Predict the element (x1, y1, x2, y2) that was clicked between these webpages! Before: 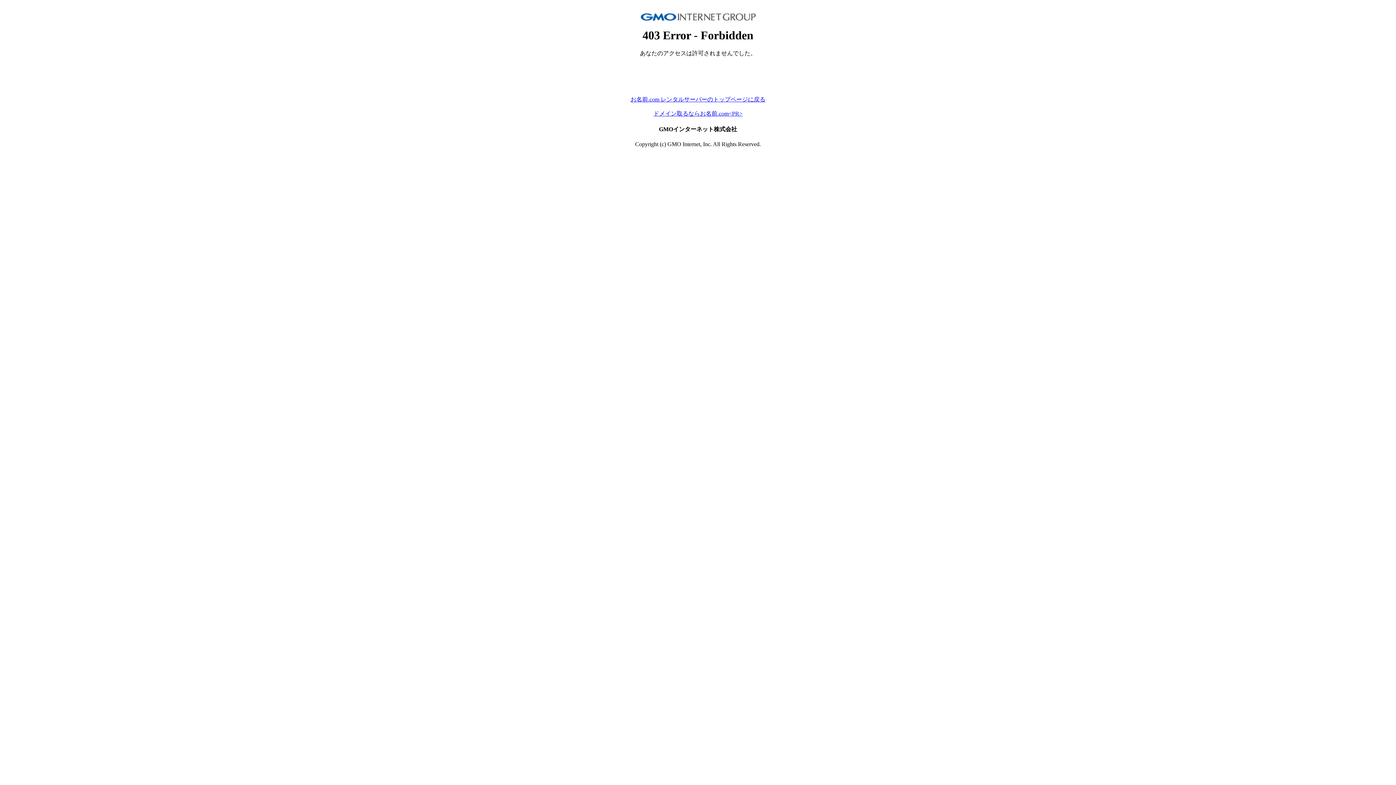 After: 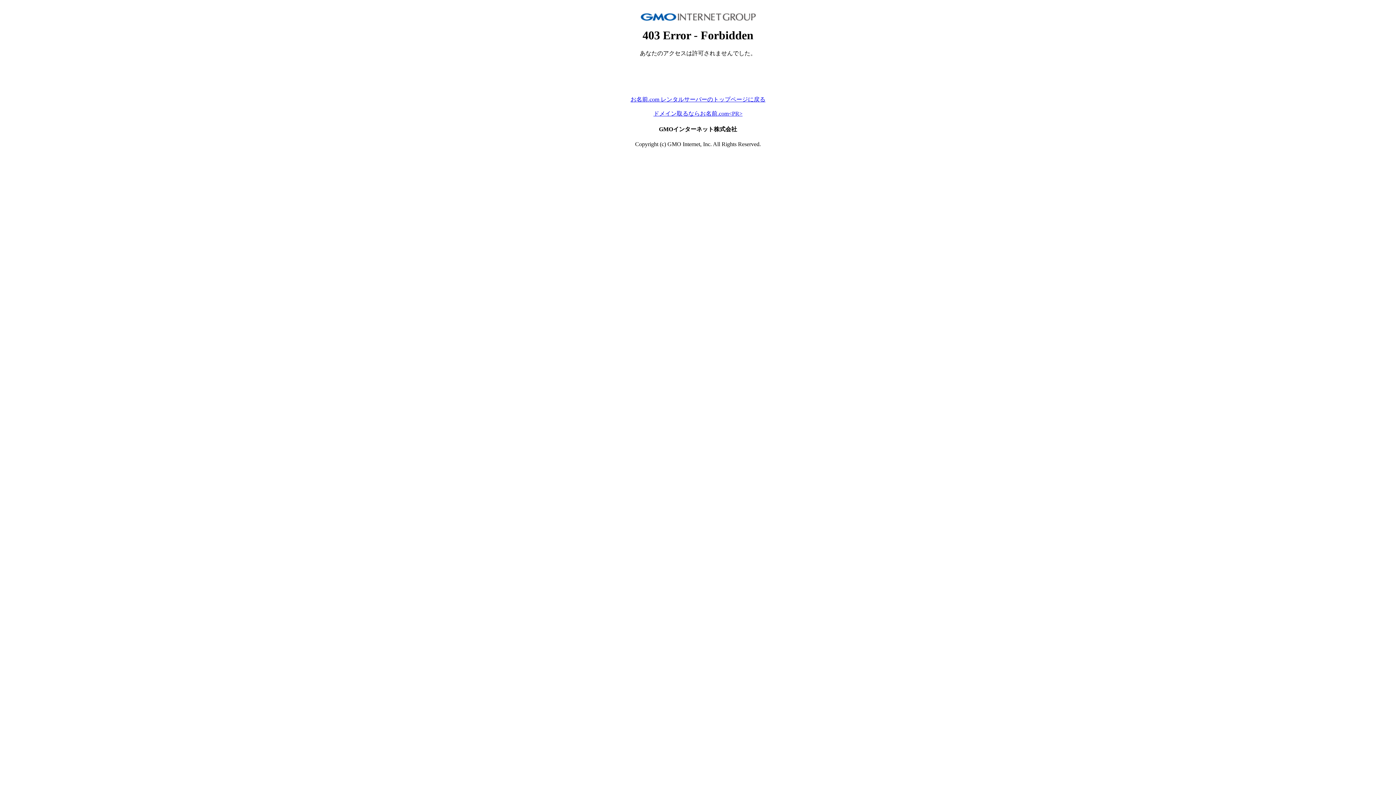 Action: label: ドメイン取るならお名前.com<PR> bbox: (653, 110, 742, 116)